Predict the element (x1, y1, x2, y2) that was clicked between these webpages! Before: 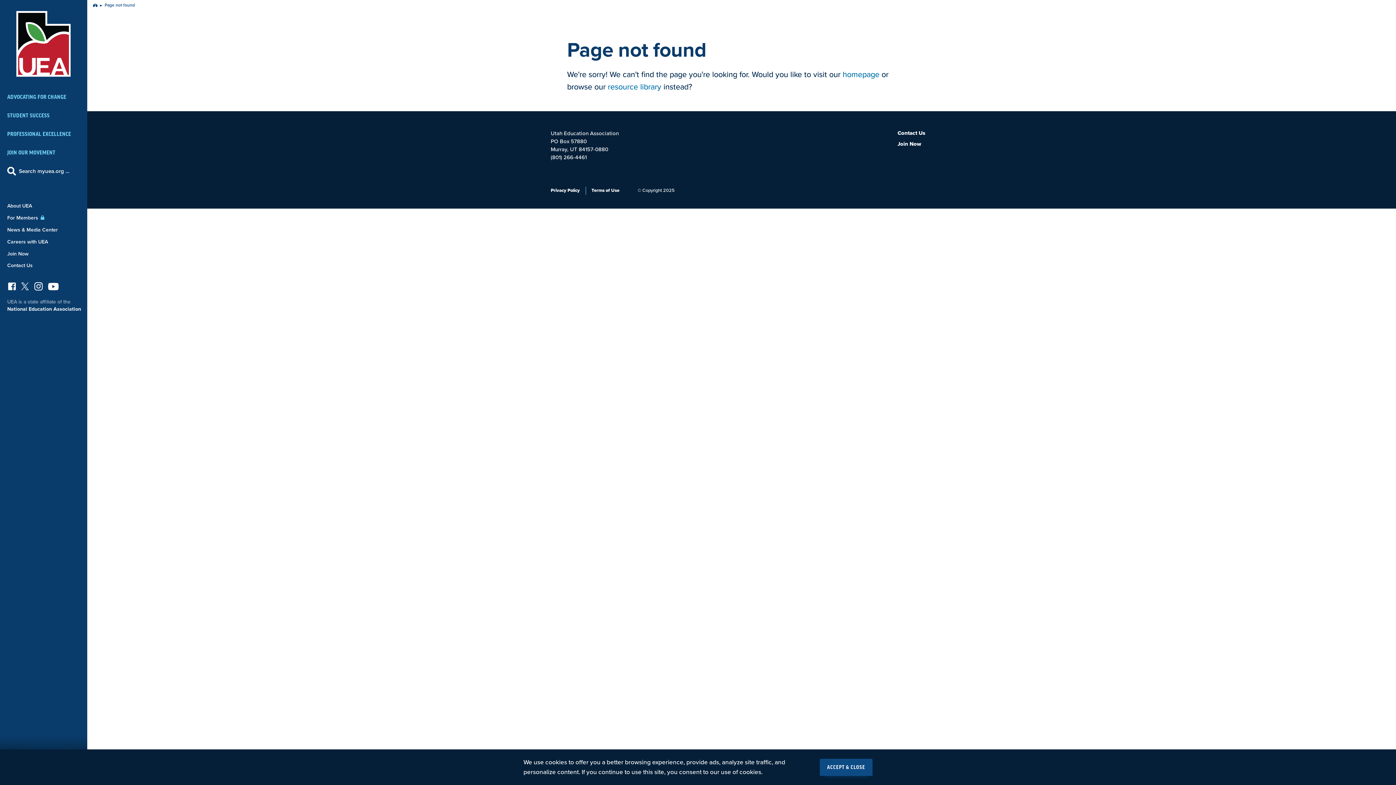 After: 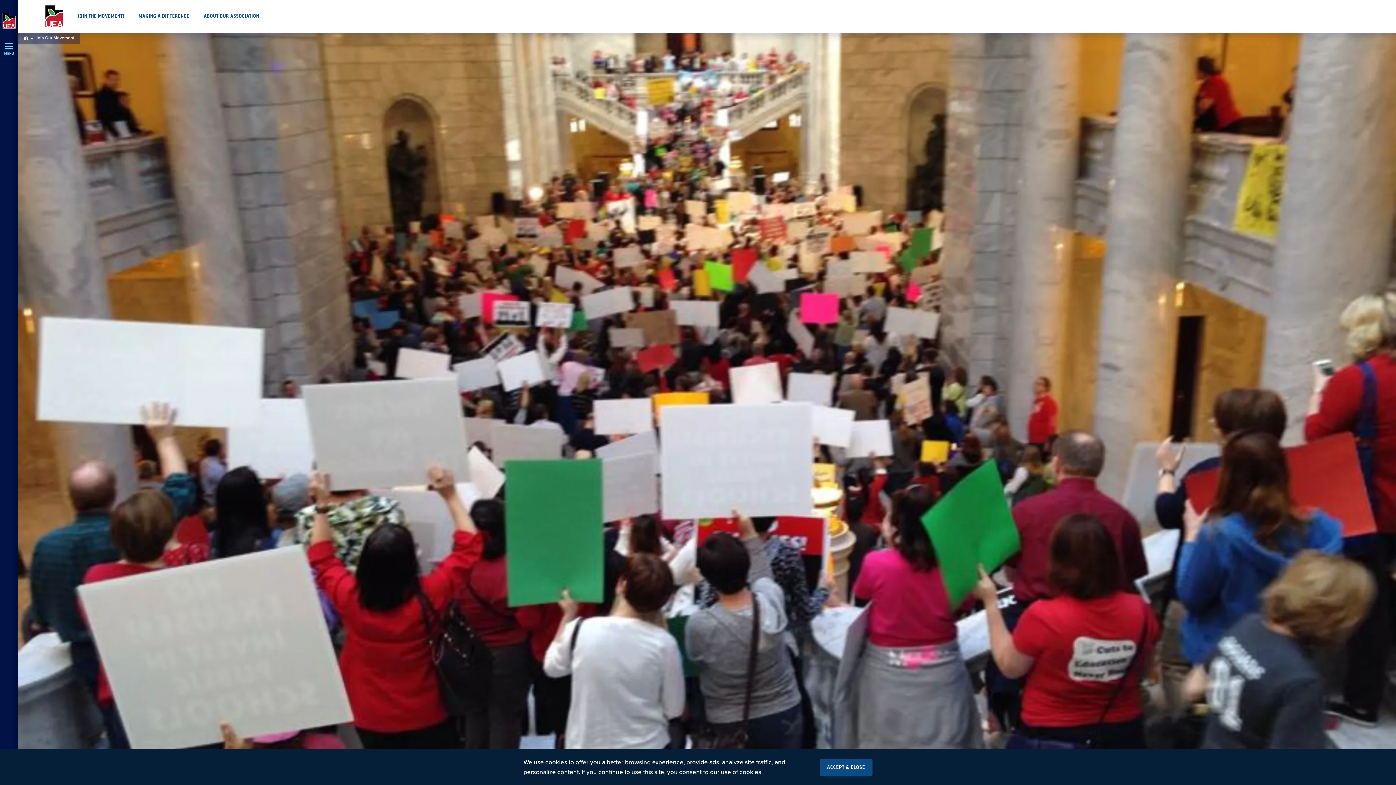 Action: label: JOIN OUR MOVEMENT bbox: (7, 149, 80, 156)